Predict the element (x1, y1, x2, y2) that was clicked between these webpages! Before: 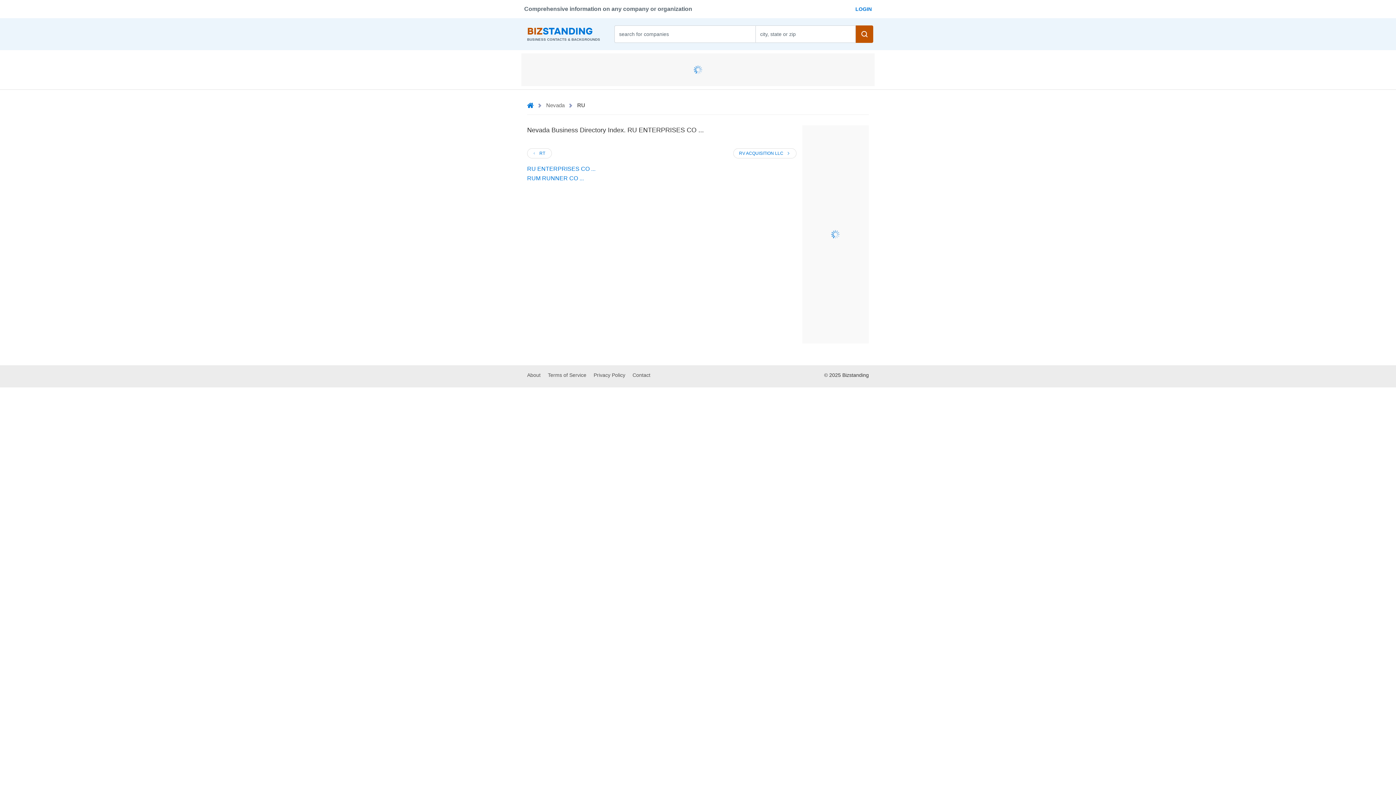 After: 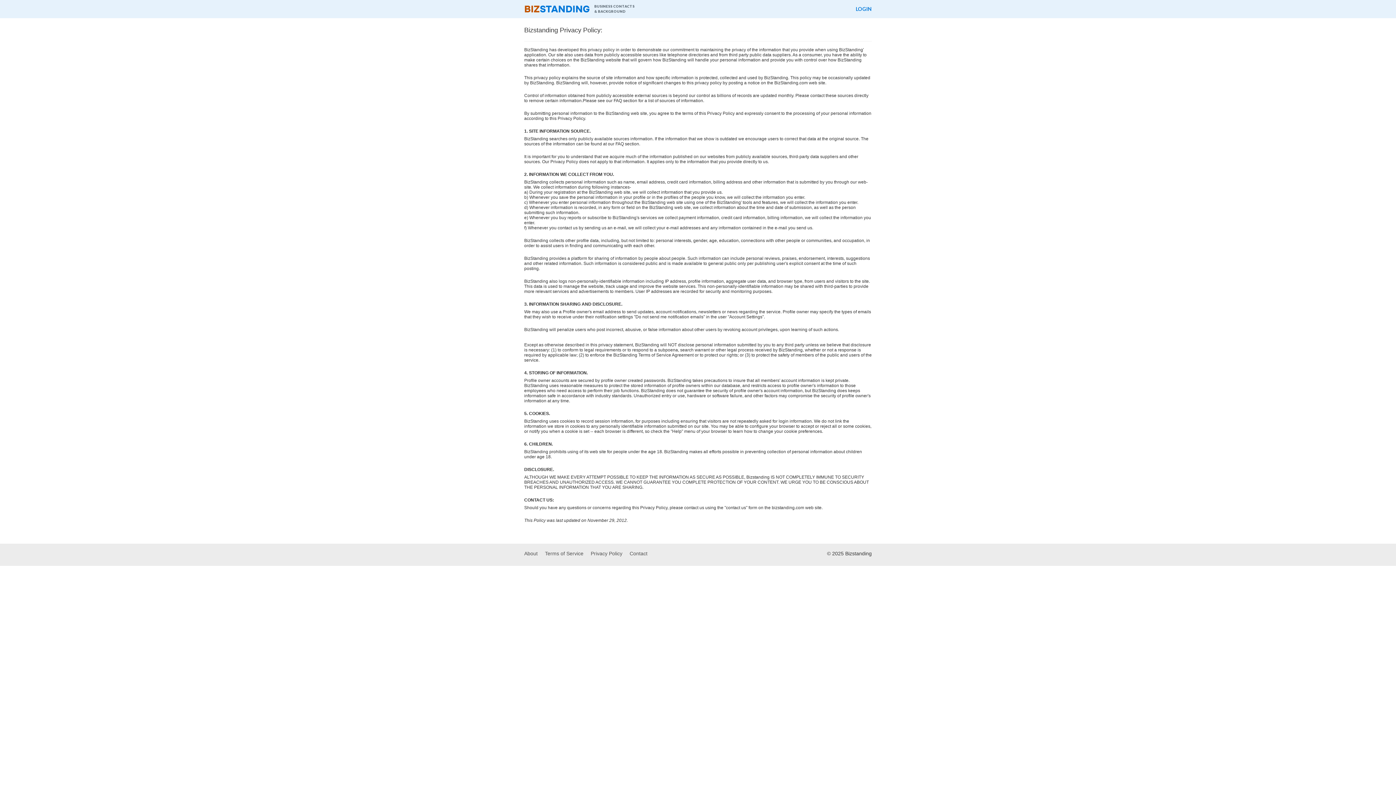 Action: bbox: (593, 373, 625, 379) label: Privacy Policy